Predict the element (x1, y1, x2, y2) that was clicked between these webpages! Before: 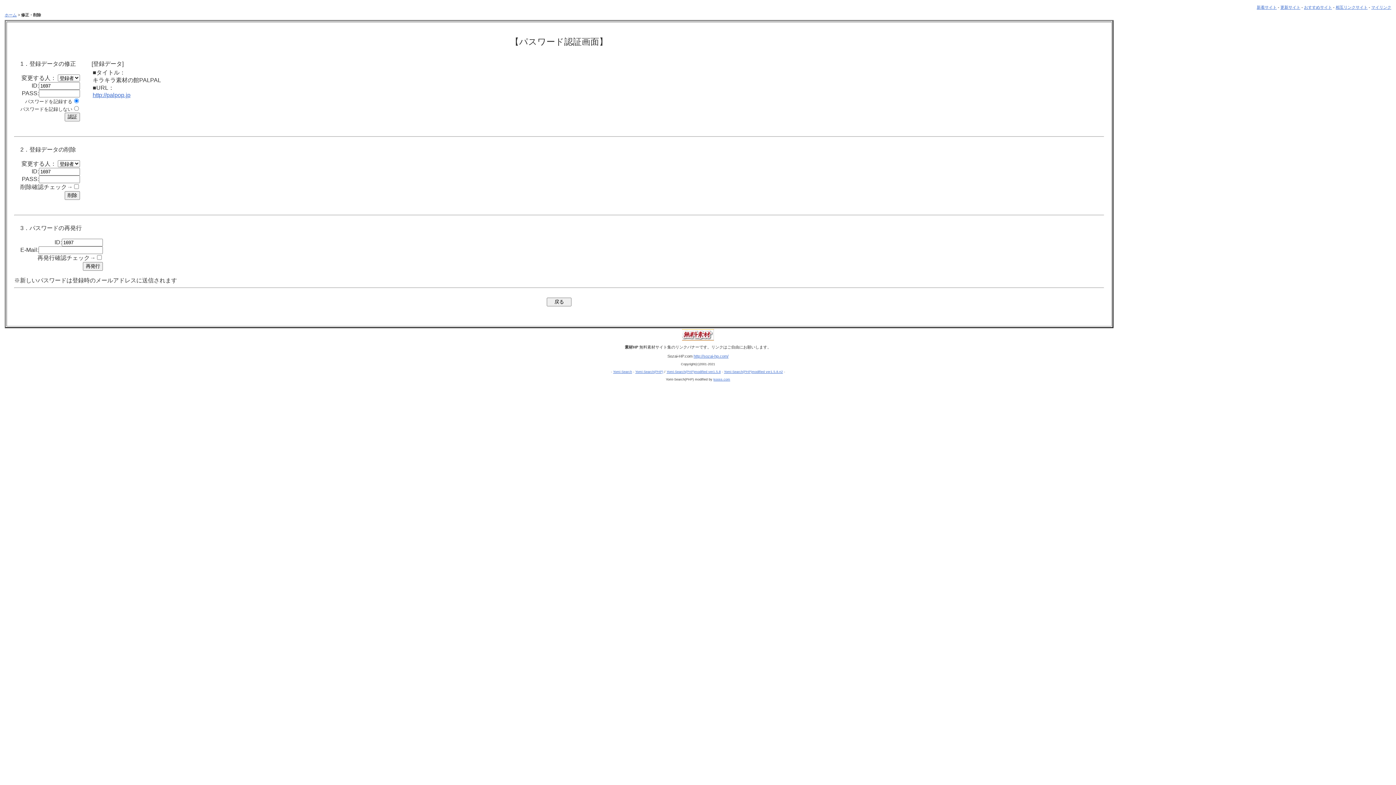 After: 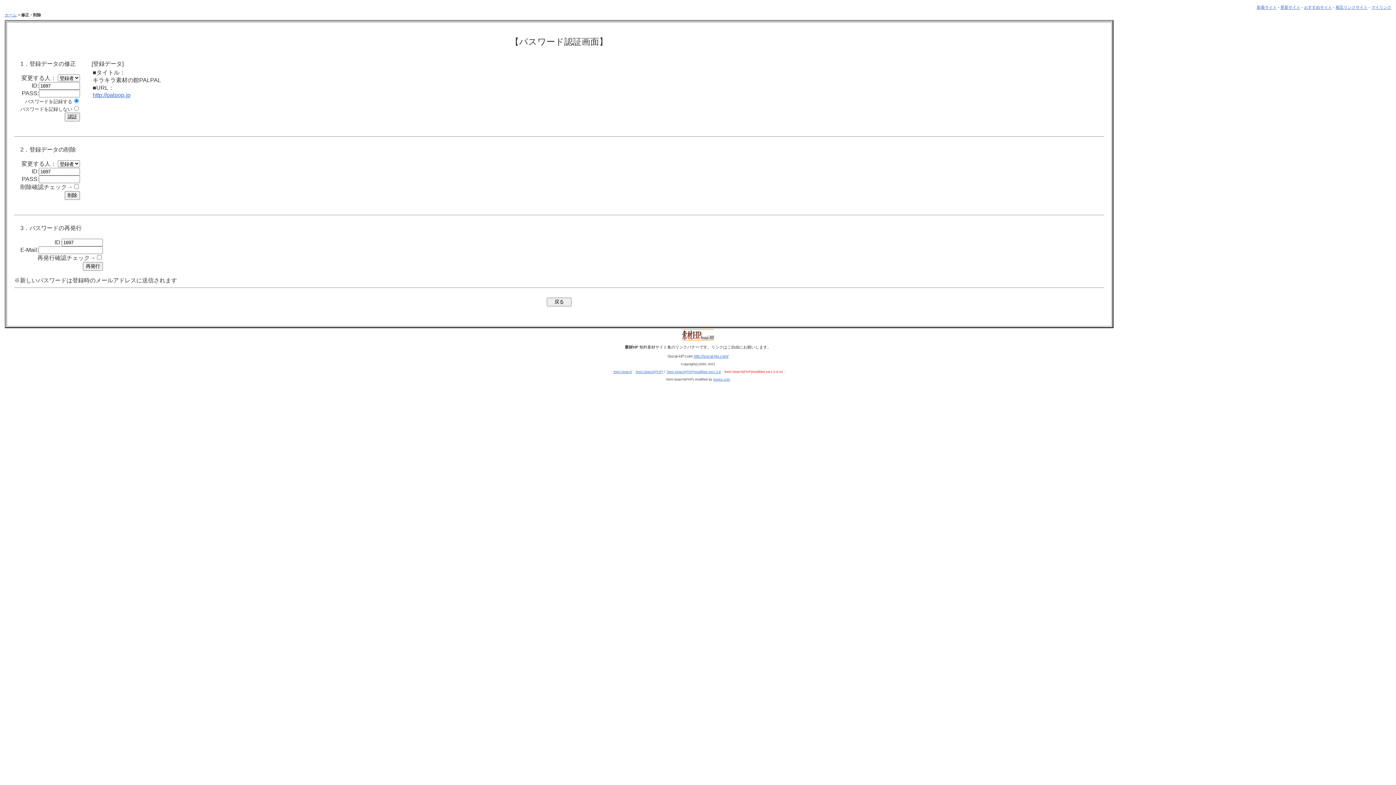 Action: bbox: (724, 370, 783, 373) label: Yomi-Search(PHP)modified ver1.5.8.n2